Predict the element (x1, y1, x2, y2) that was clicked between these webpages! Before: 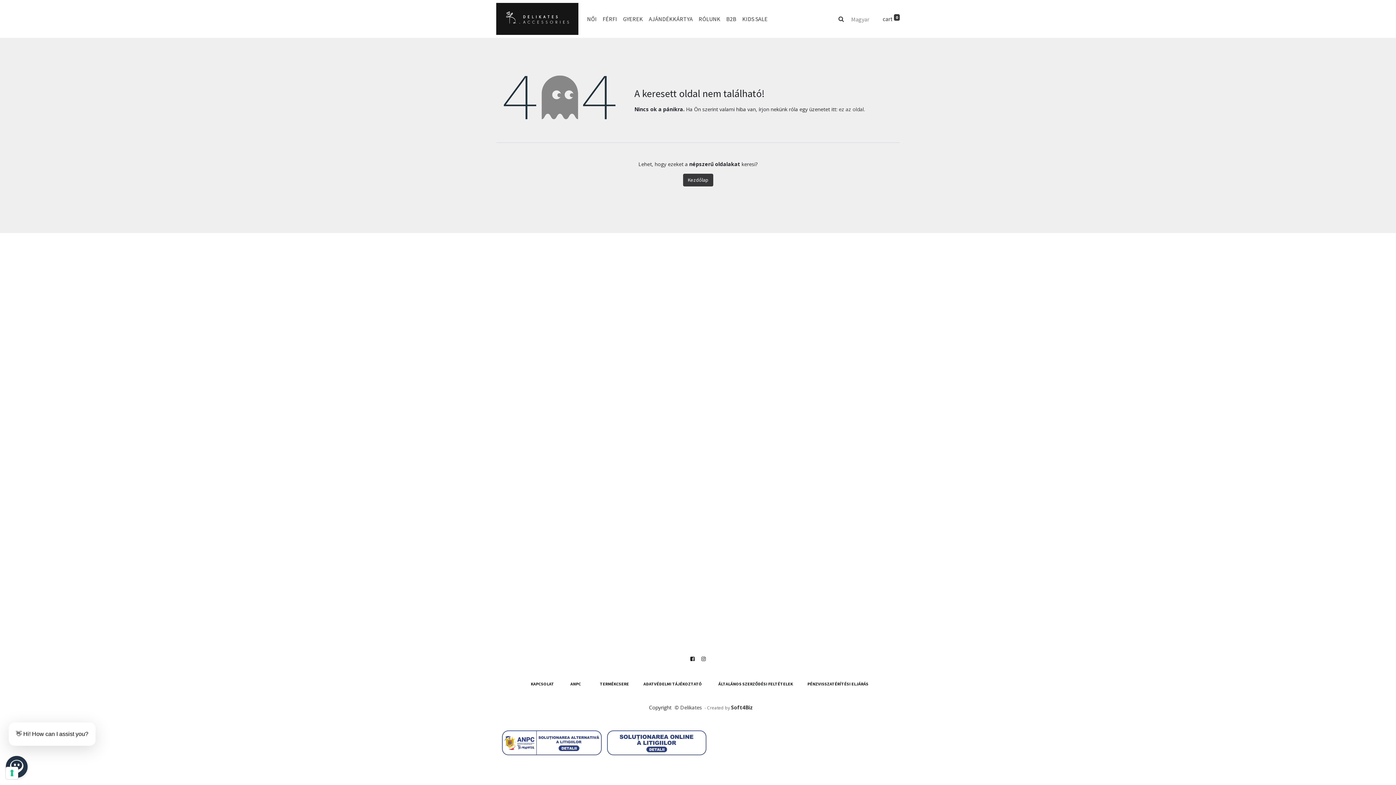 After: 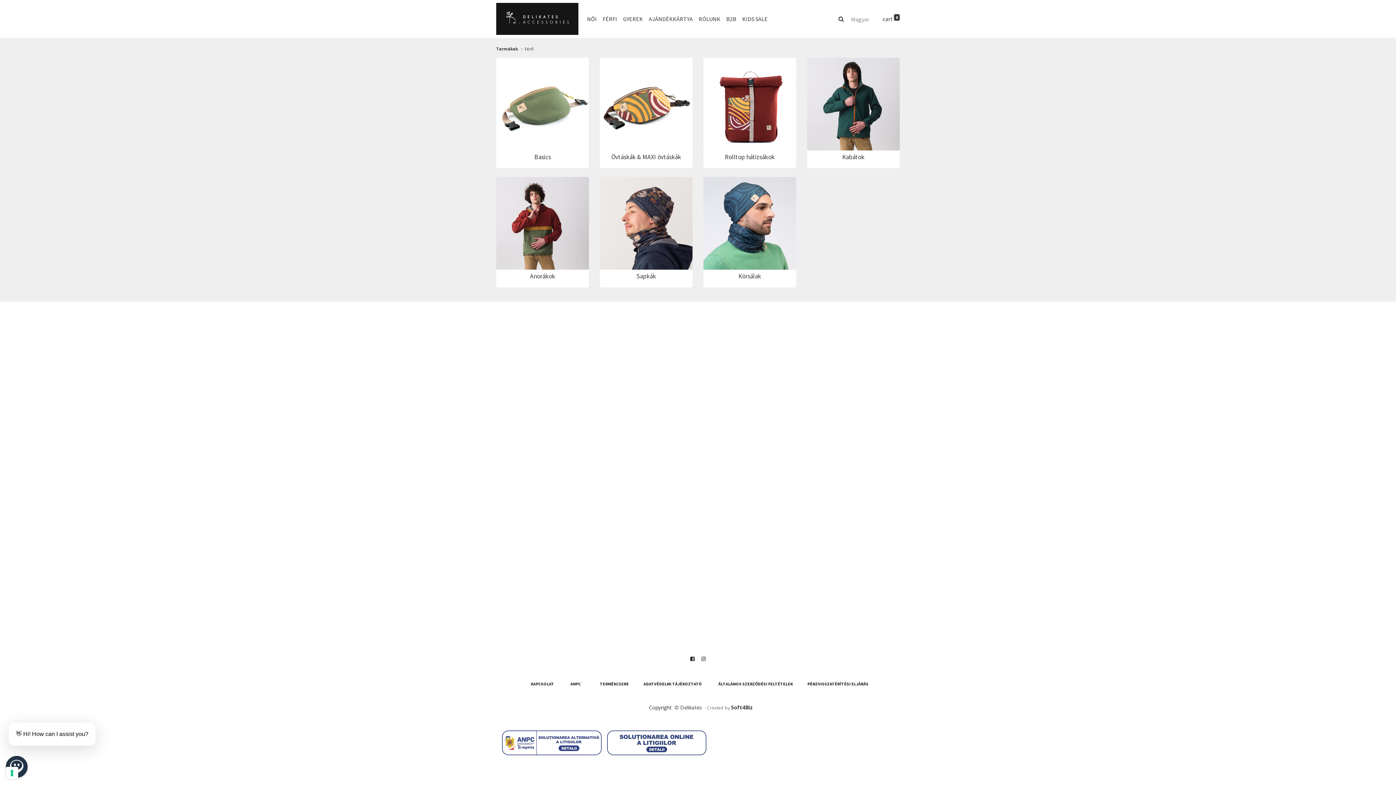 Action: bbox: (599, 11, 620, 26) label: FÉRFI